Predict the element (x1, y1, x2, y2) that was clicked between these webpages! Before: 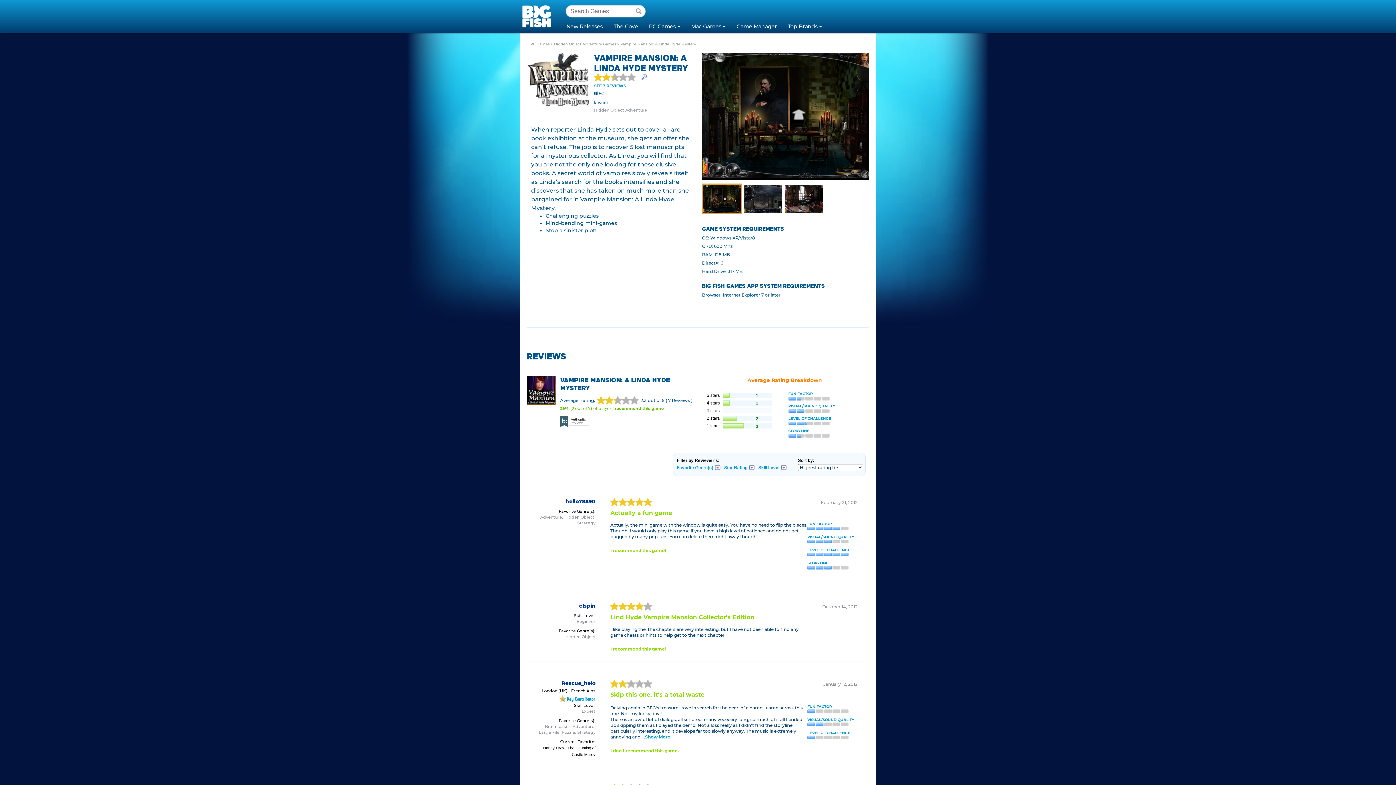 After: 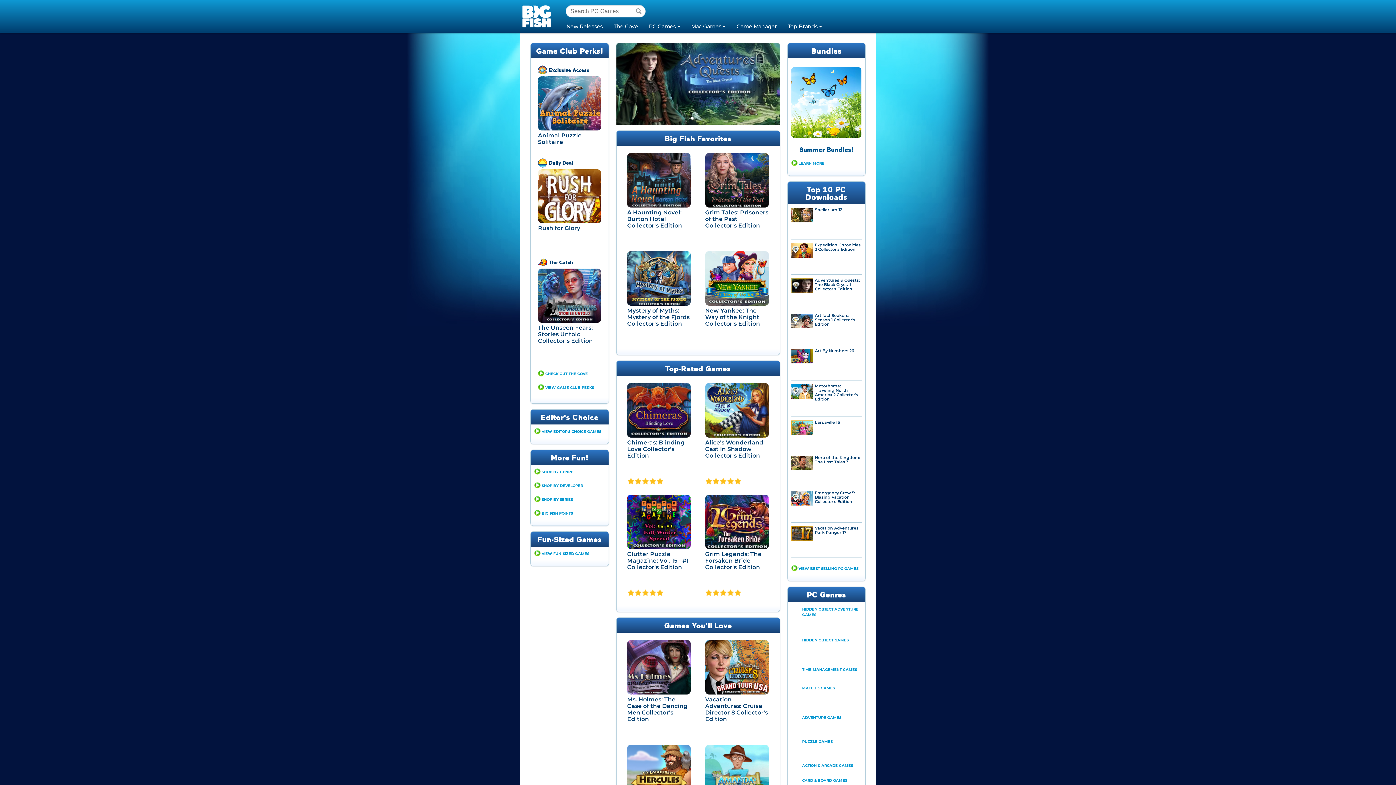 Action: bbox: (643, 19, 685, 32) label: PC Games 